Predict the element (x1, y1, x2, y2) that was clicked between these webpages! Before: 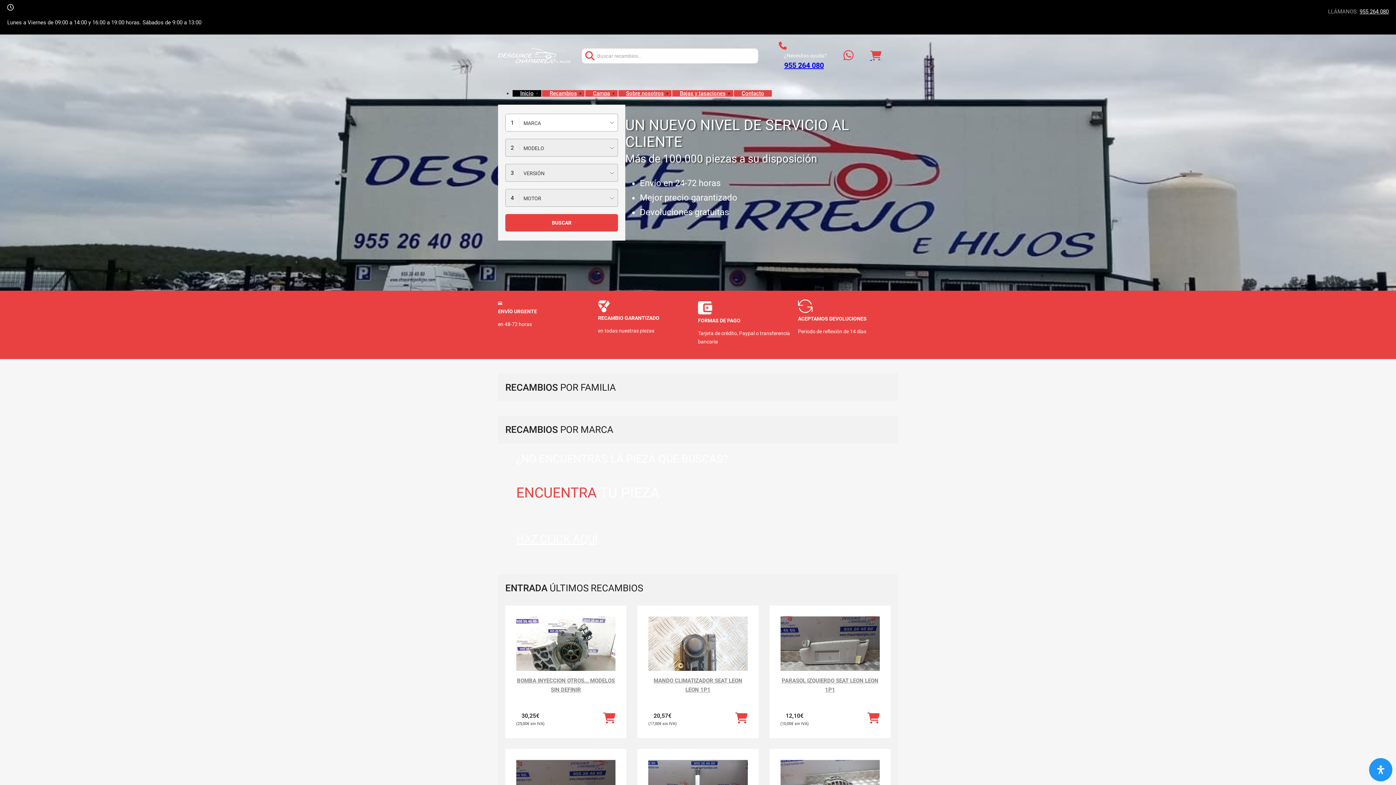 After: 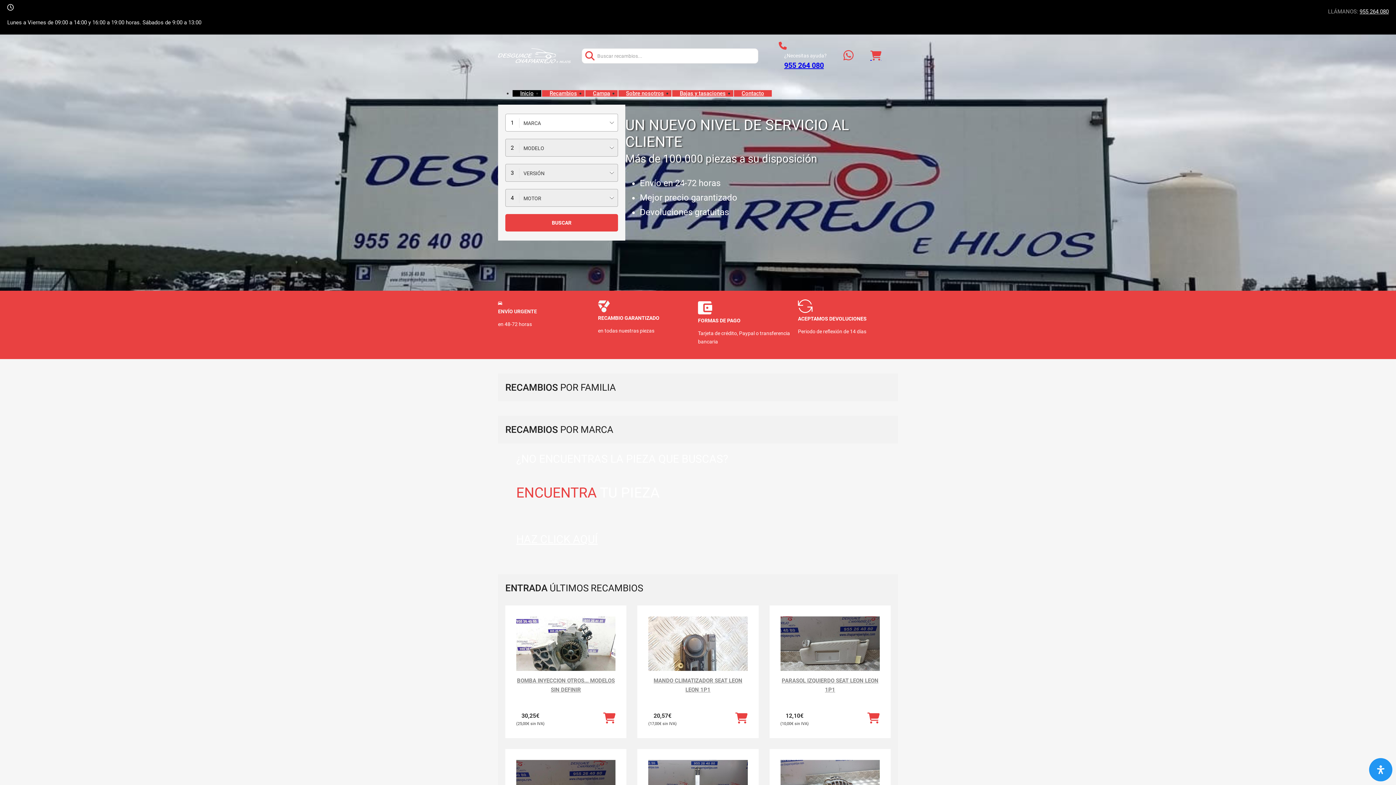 Action: bbox: (498, 48, 570, 63)